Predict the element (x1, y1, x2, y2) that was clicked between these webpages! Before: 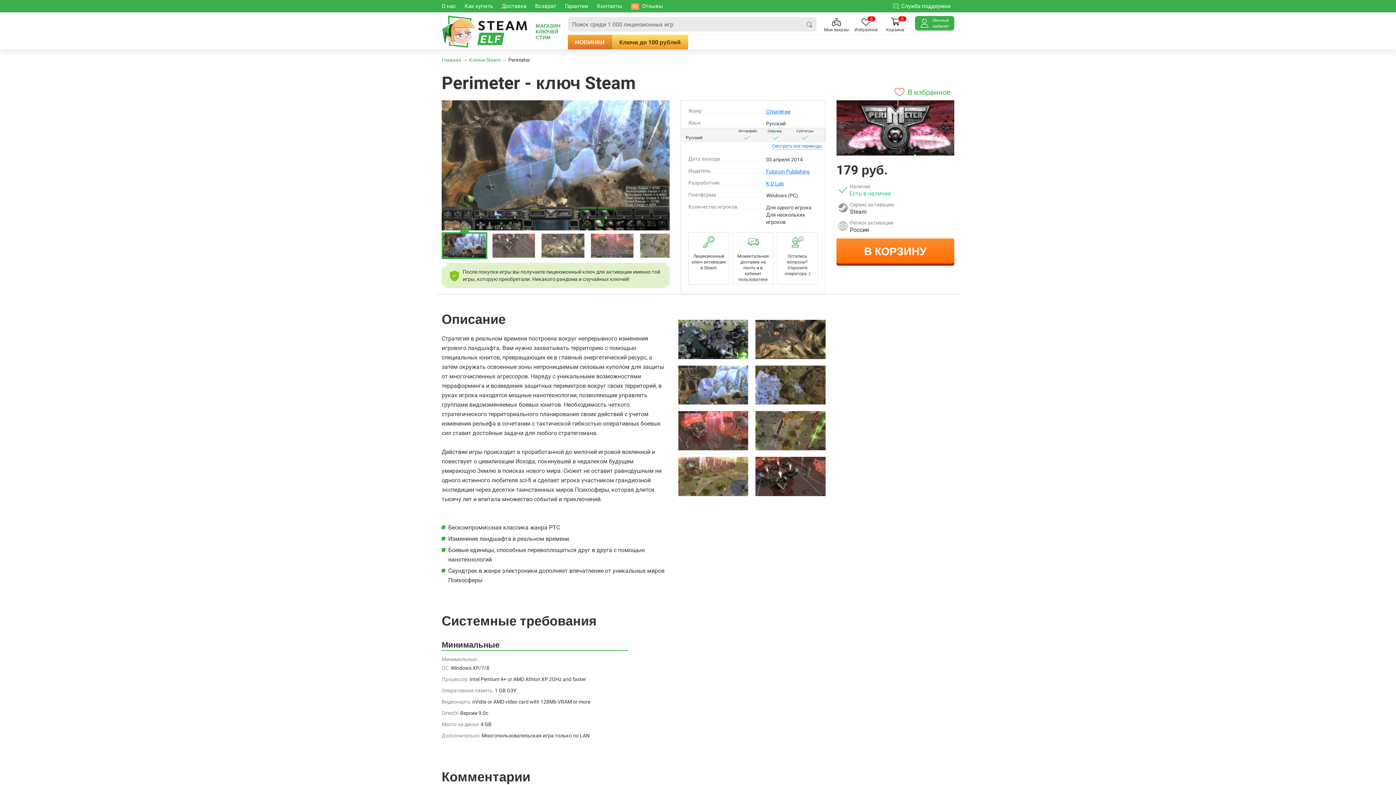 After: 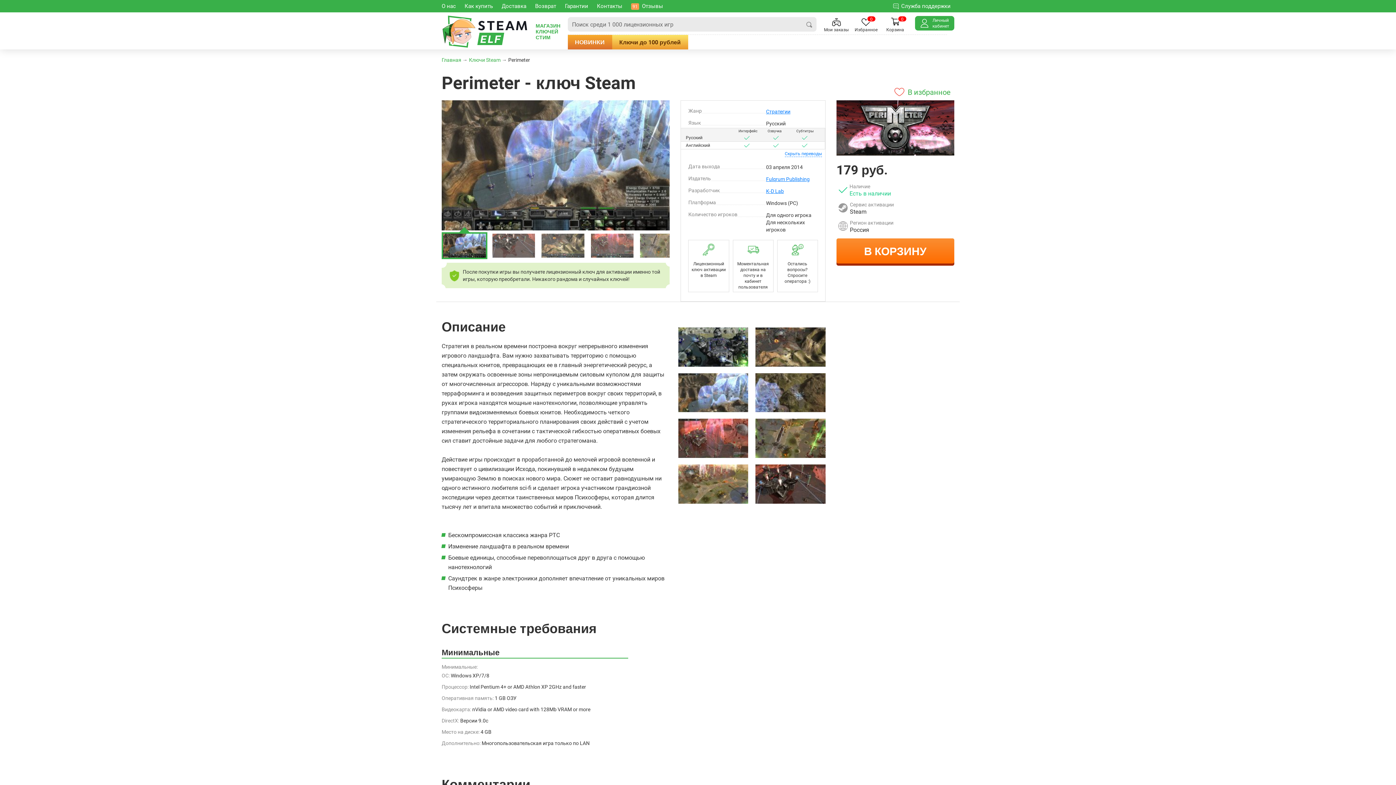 Action: label: Смотреть все переводы bbox: (772, 143, 822, 149)